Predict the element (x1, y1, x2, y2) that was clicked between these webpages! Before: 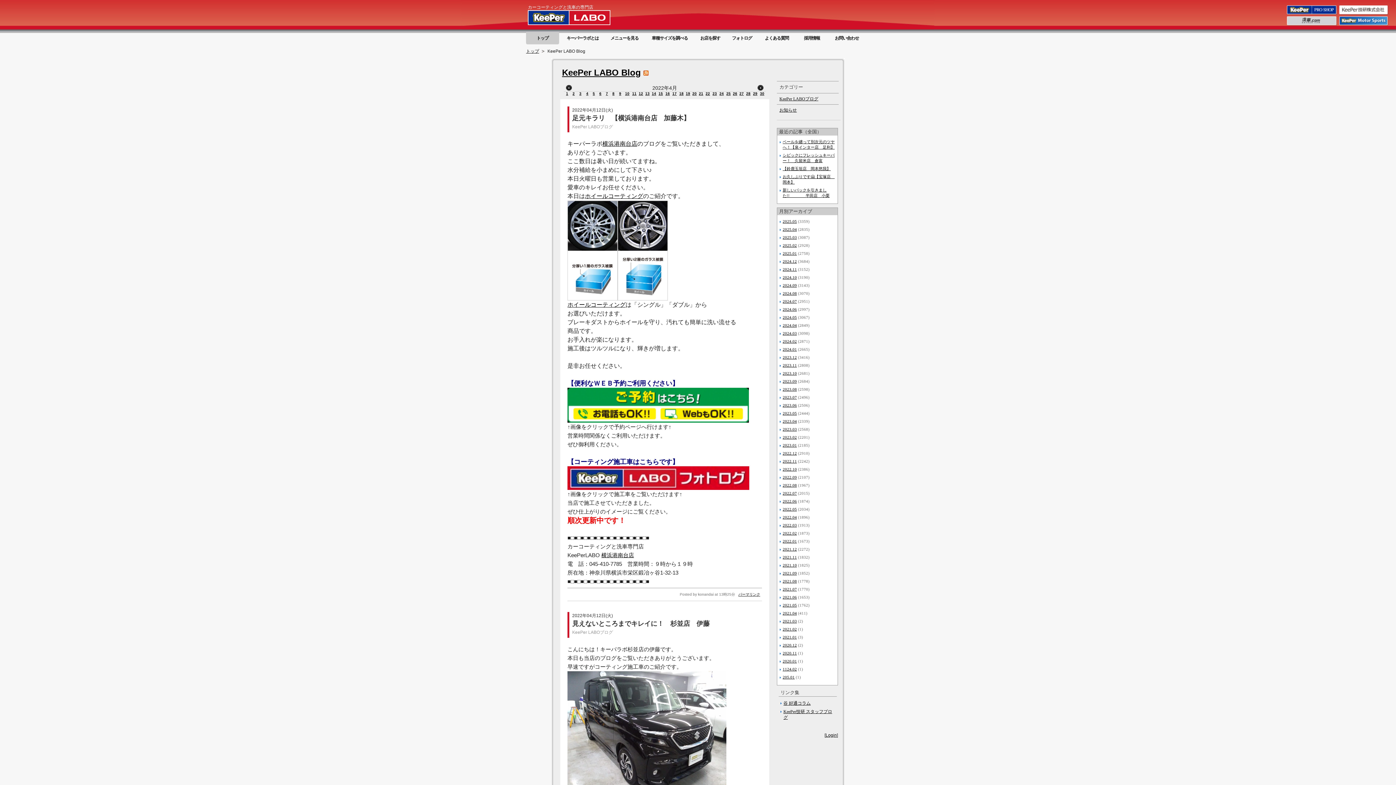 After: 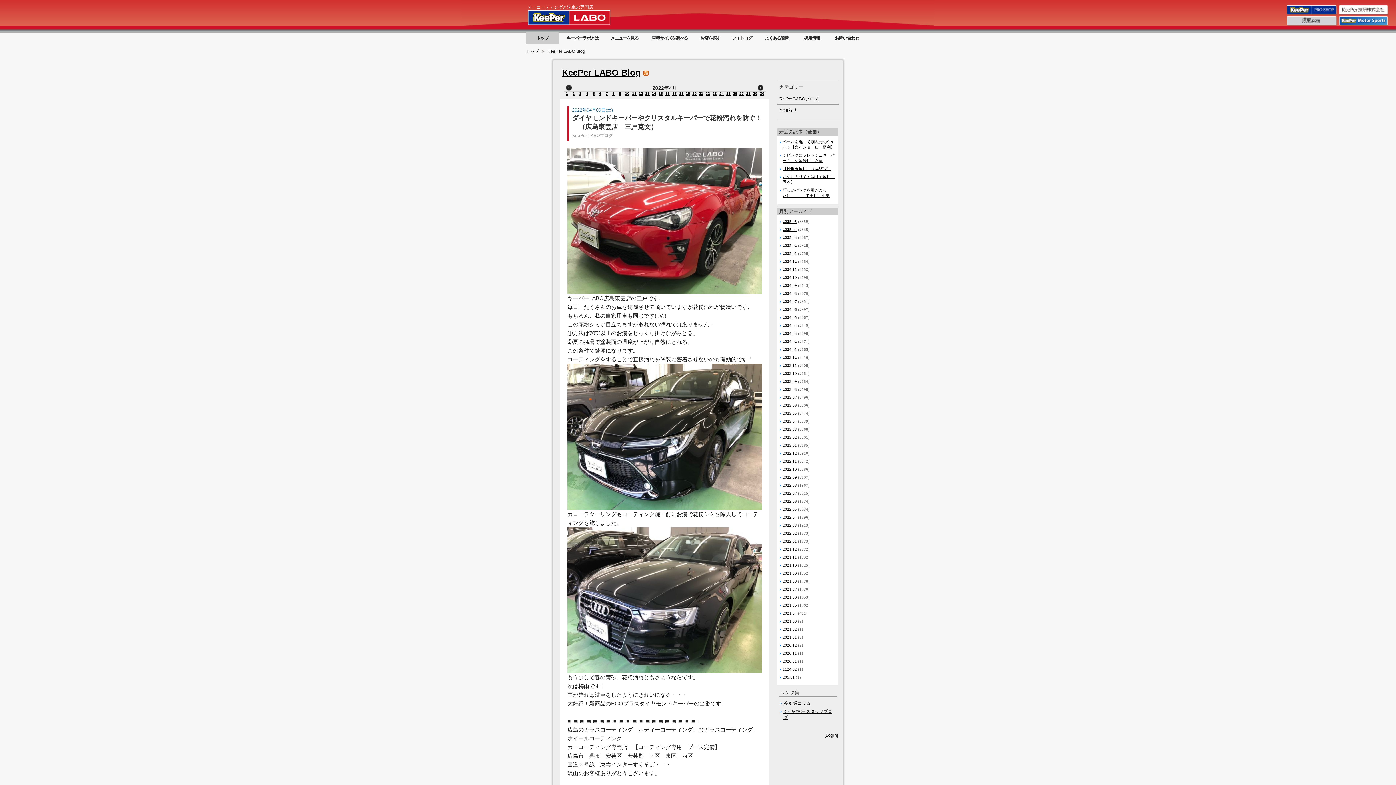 Action: bbox: (619, 91, 621, 95) label: 9